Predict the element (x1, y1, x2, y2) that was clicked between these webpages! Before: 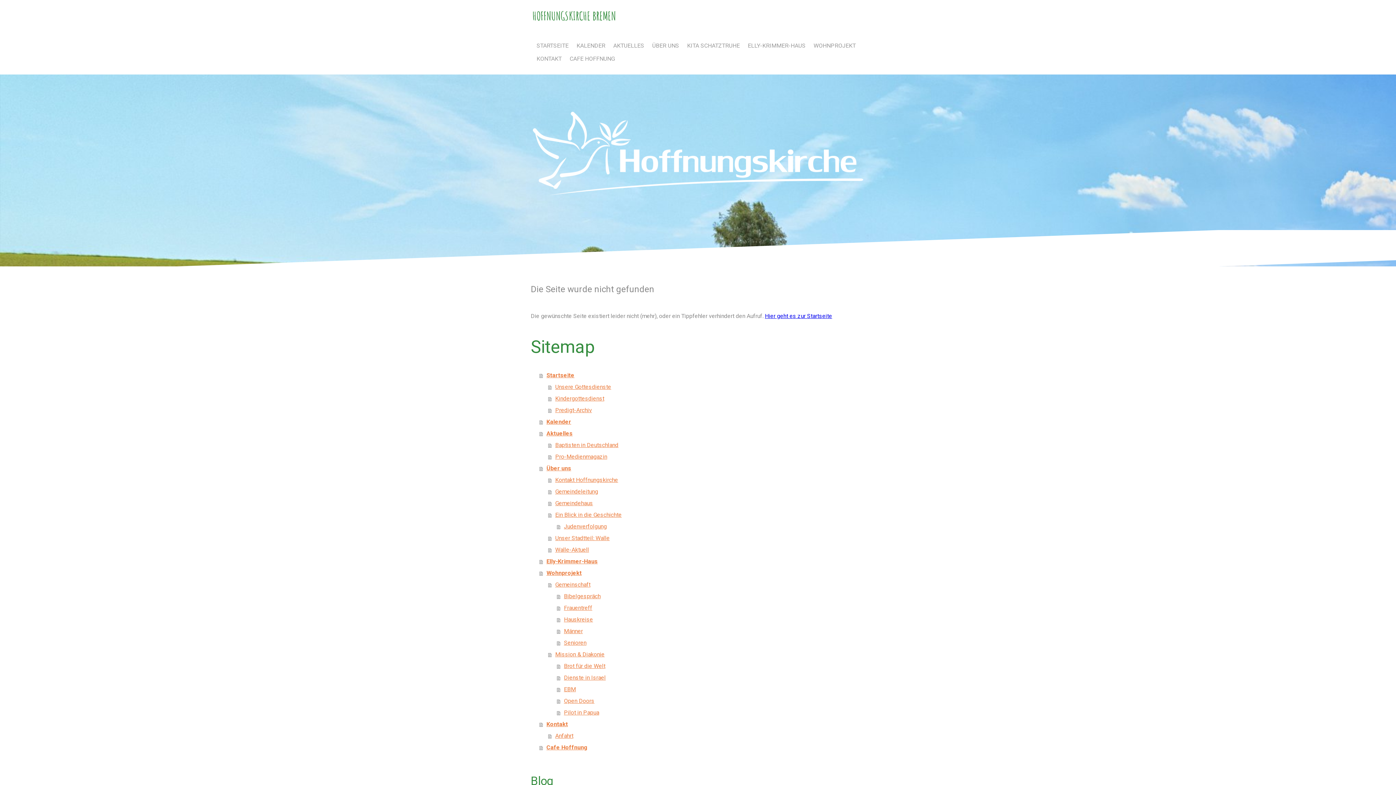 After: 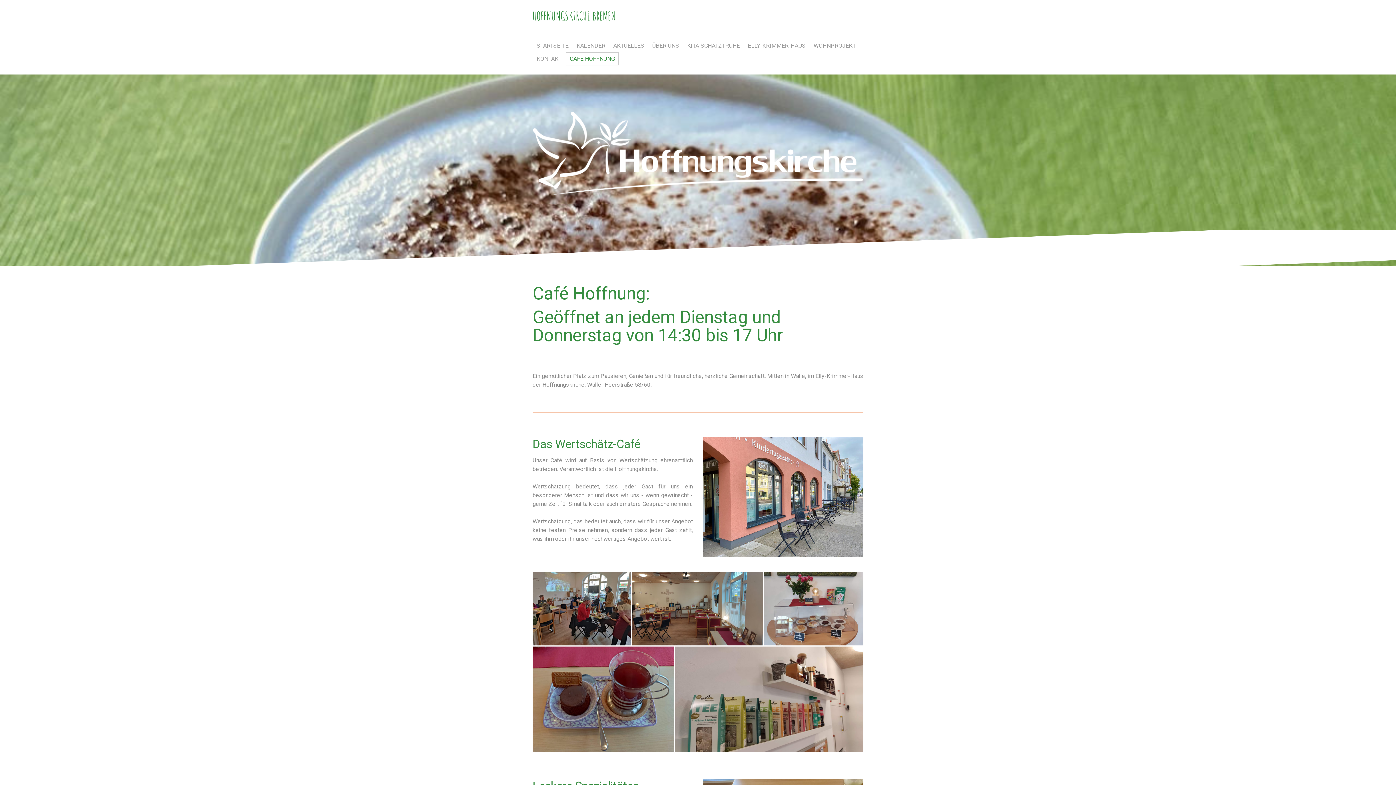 Action: label: Cafe Hoffnung bbox: (539, 742, 865, 753)